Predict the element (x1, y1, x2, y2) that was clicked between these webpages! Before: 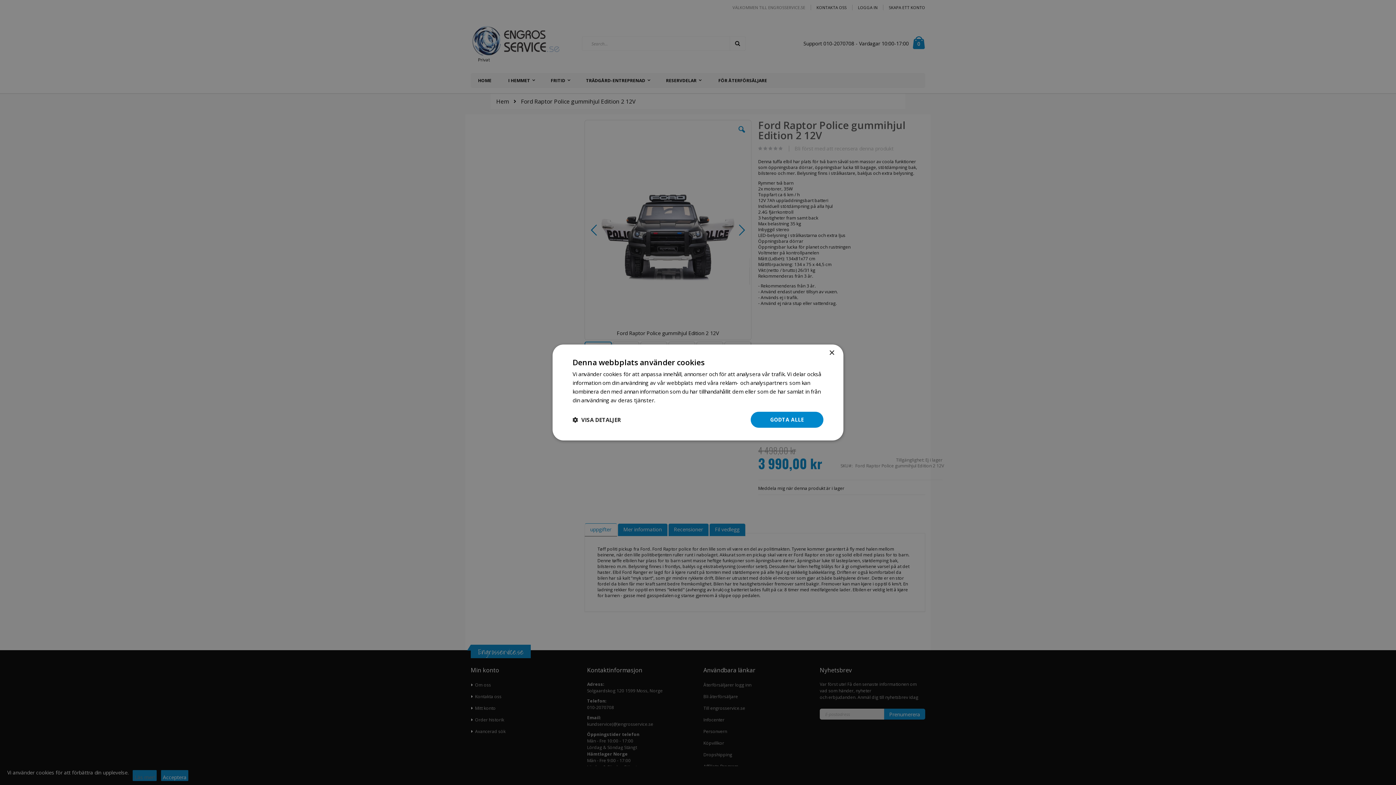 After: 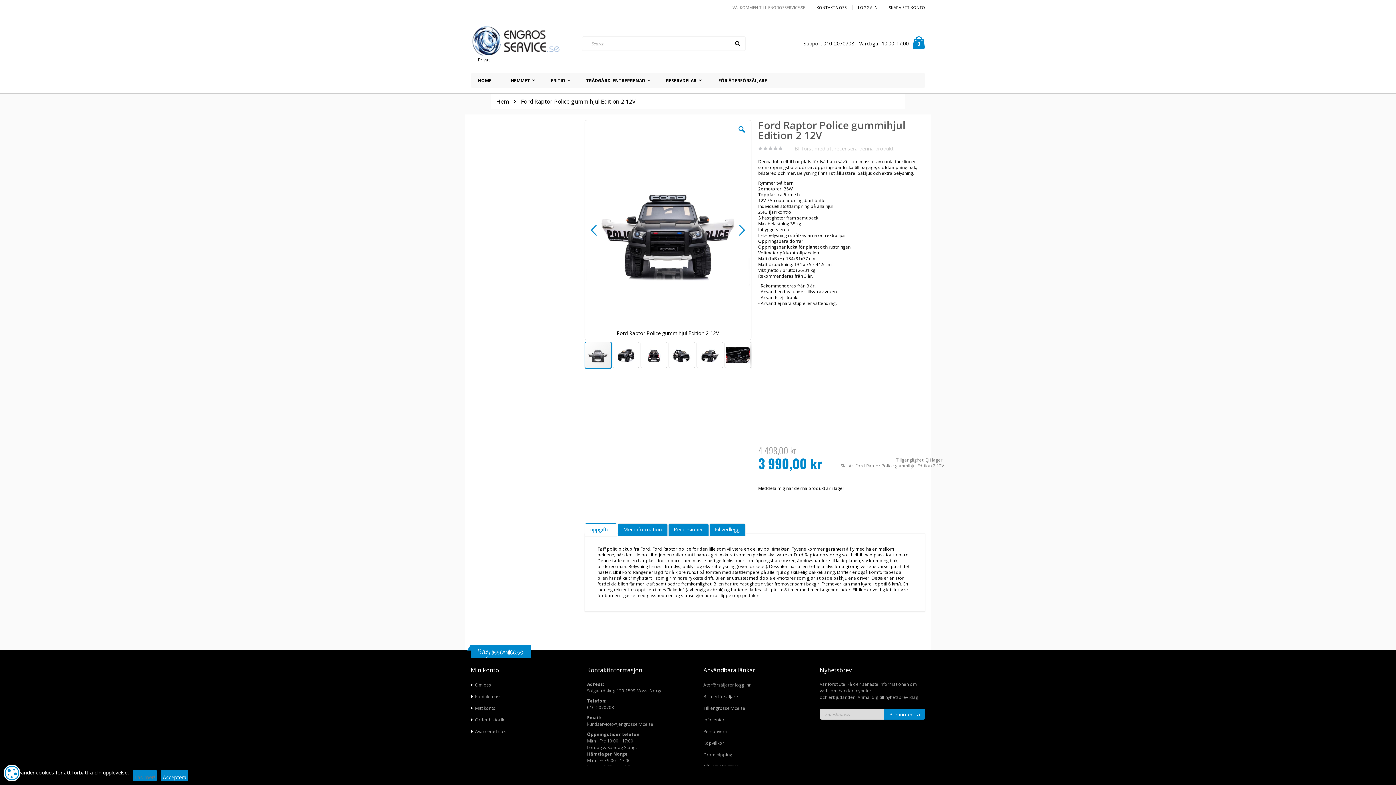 Action: bbox: (829, 350, 834, 356) label: Close